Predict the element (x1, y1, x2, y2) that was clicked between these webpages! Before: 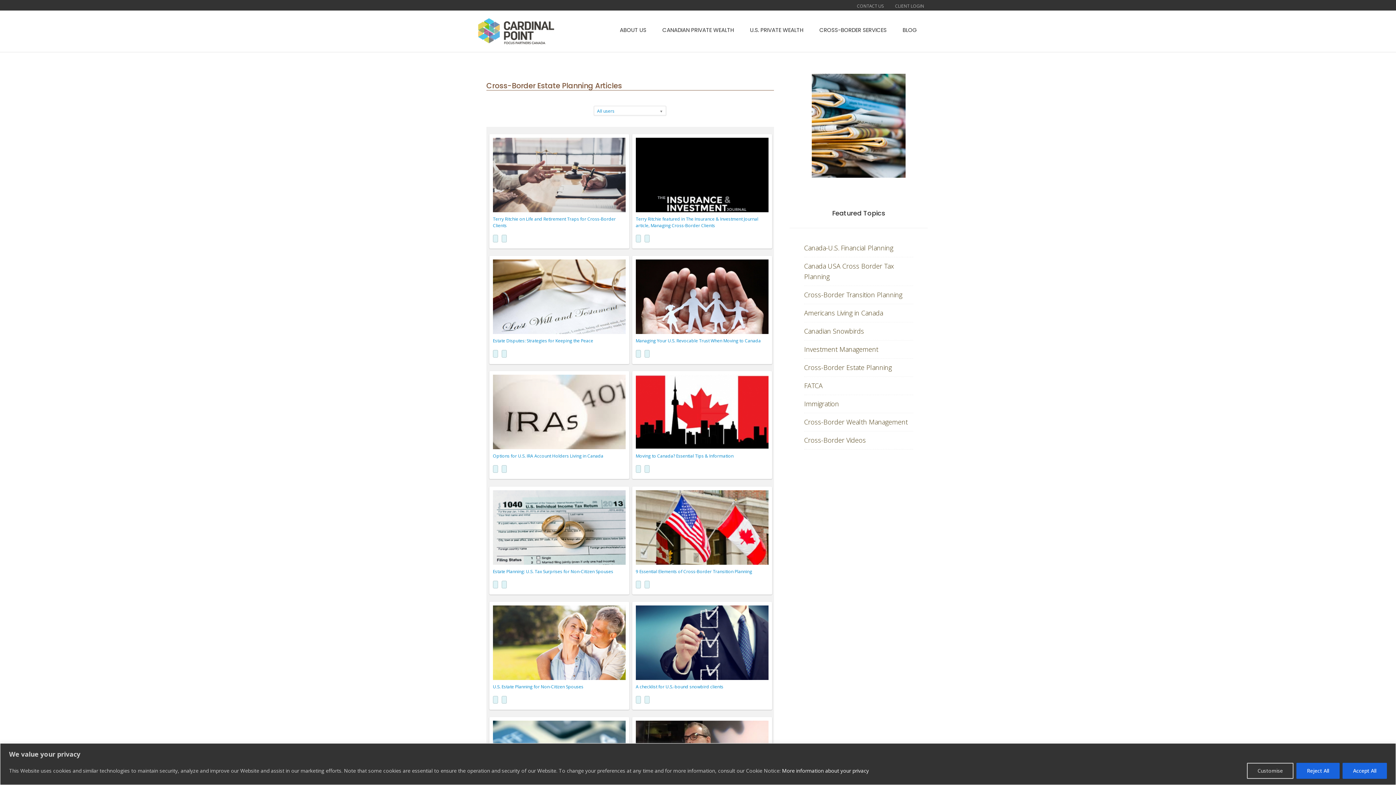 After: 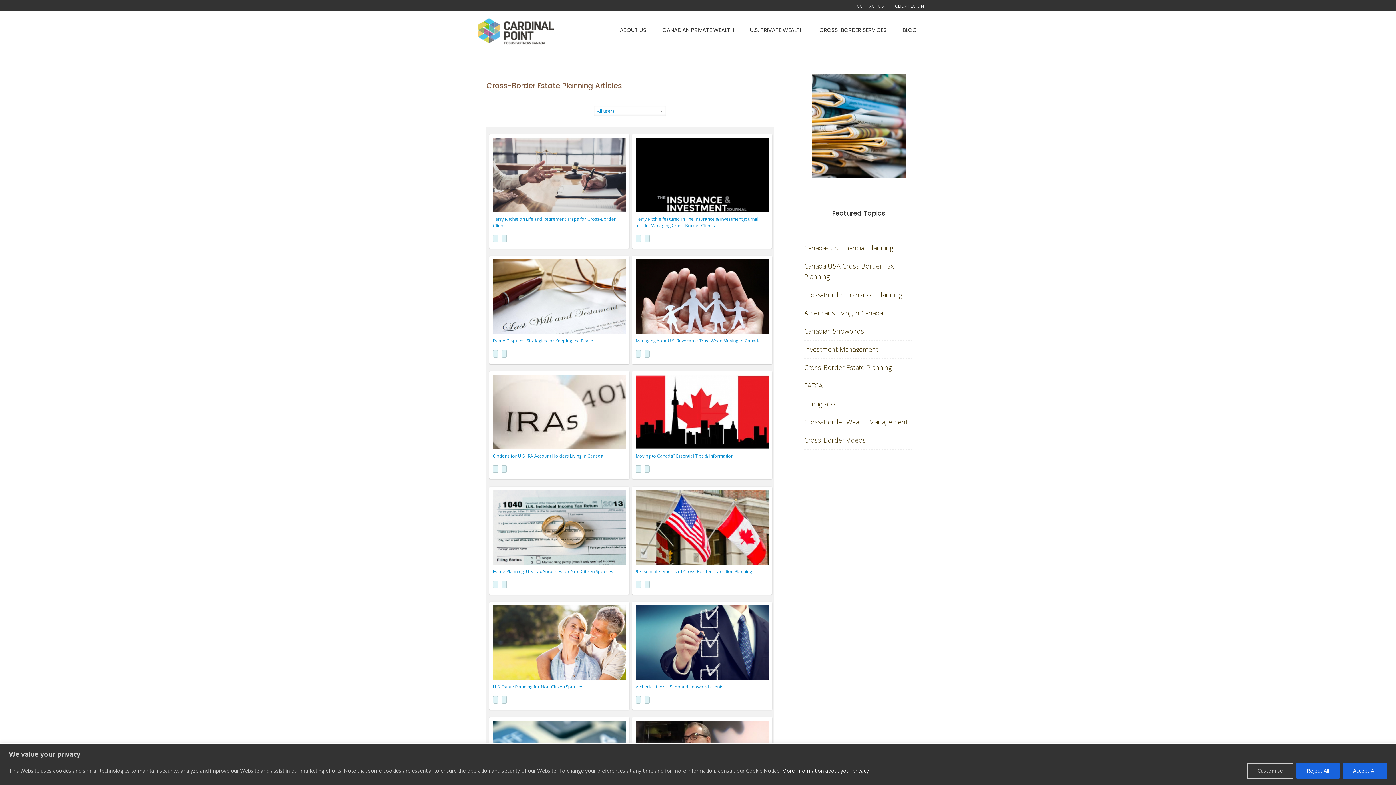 Action: bbox: (804, 363, 892, 372) label: Cross-Border Estate Planning